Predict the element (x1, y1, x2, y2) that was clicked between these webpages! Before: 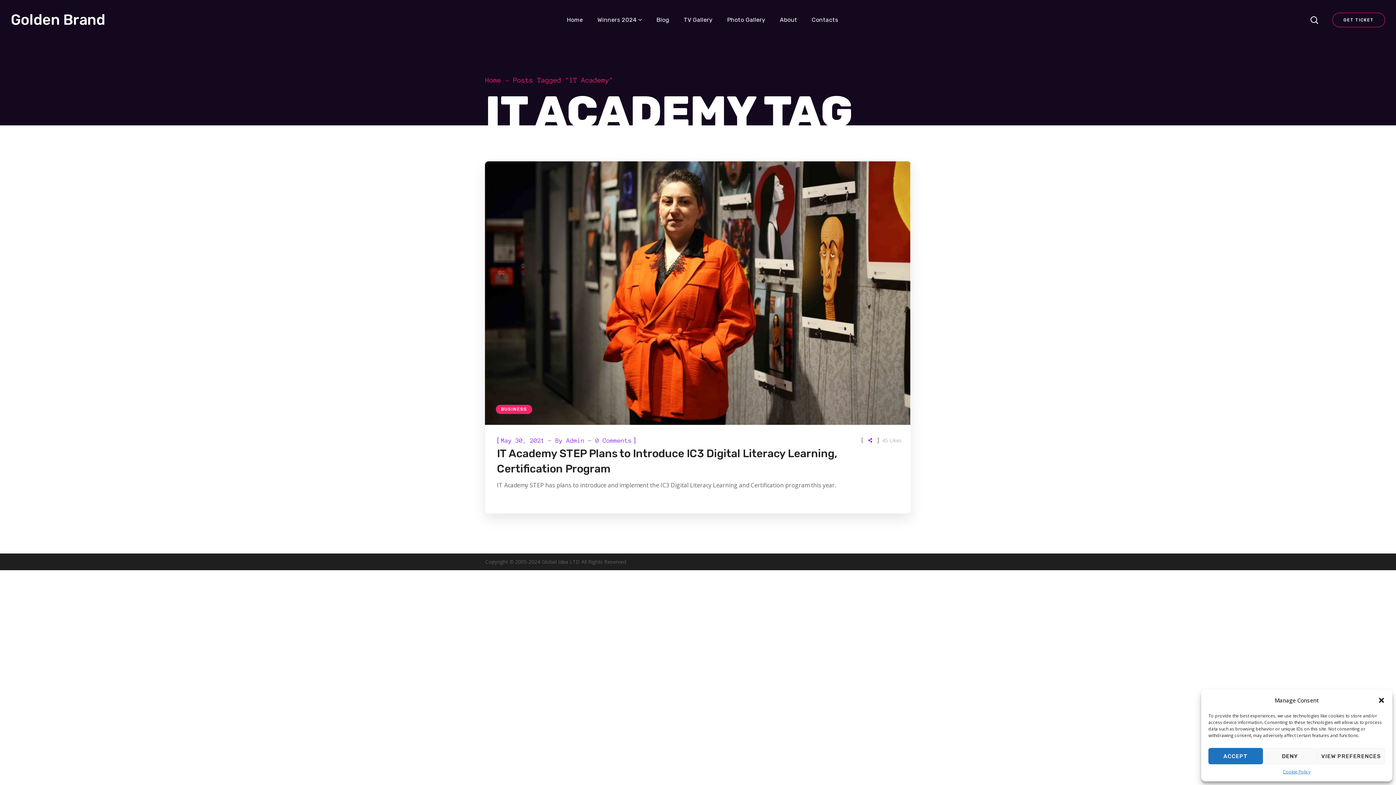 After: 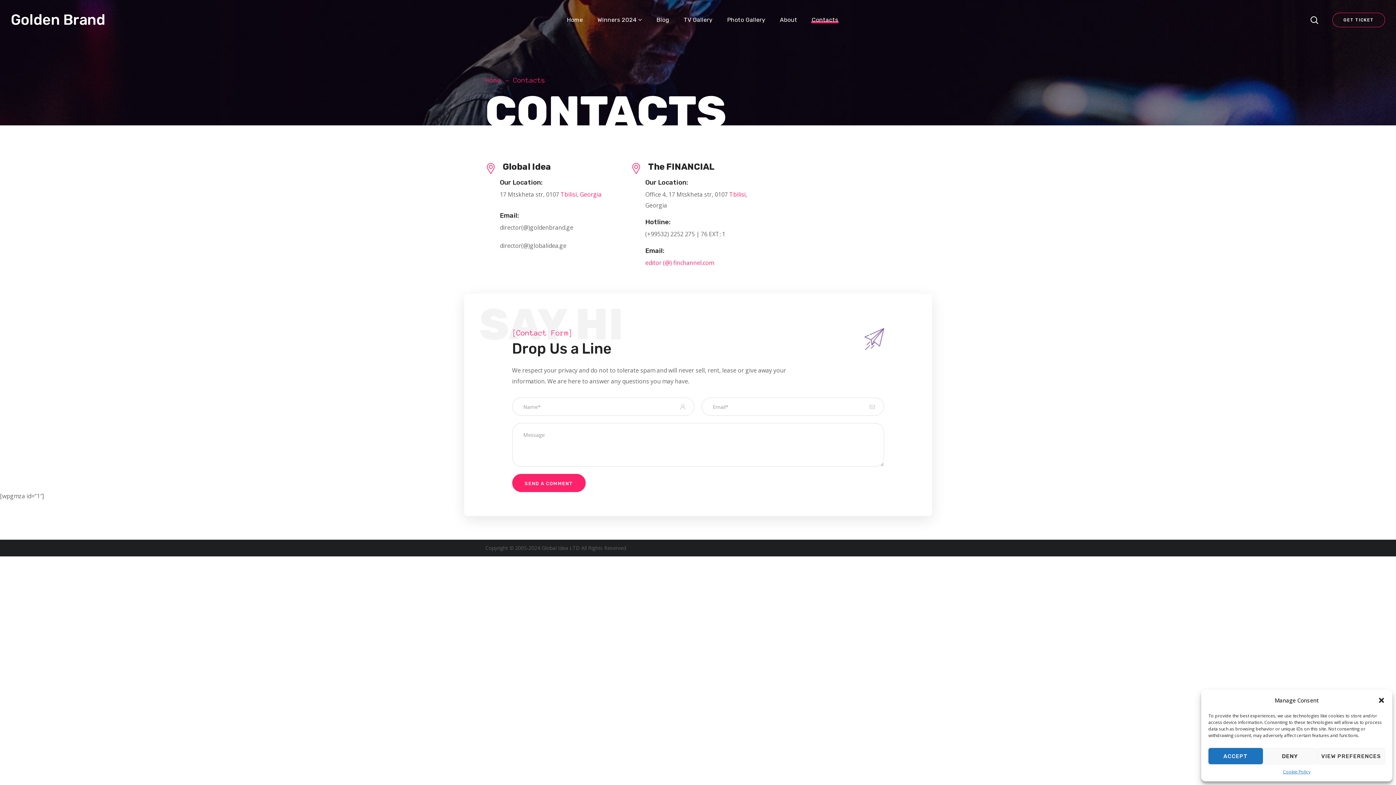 Action: label: Contacts bbox: (804, 0, 845, 40)